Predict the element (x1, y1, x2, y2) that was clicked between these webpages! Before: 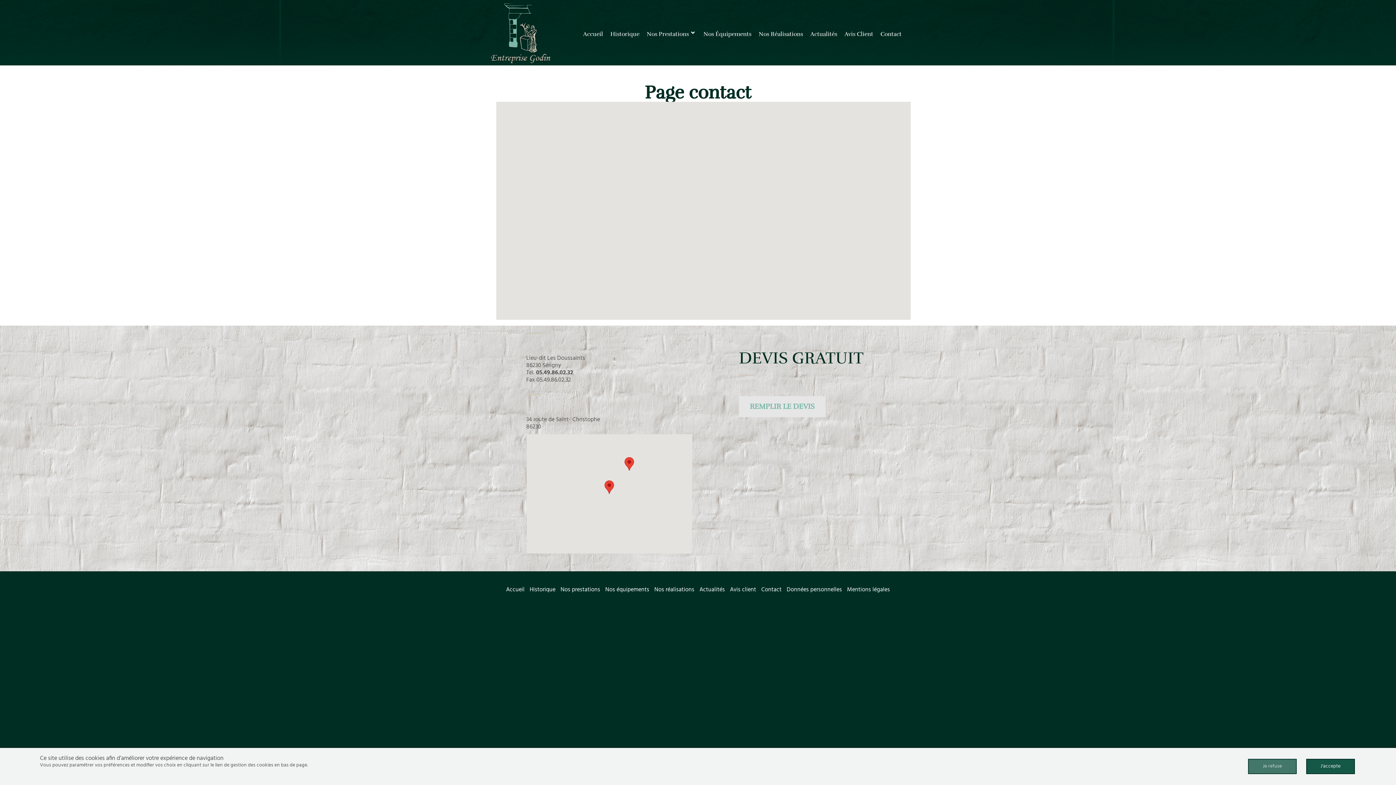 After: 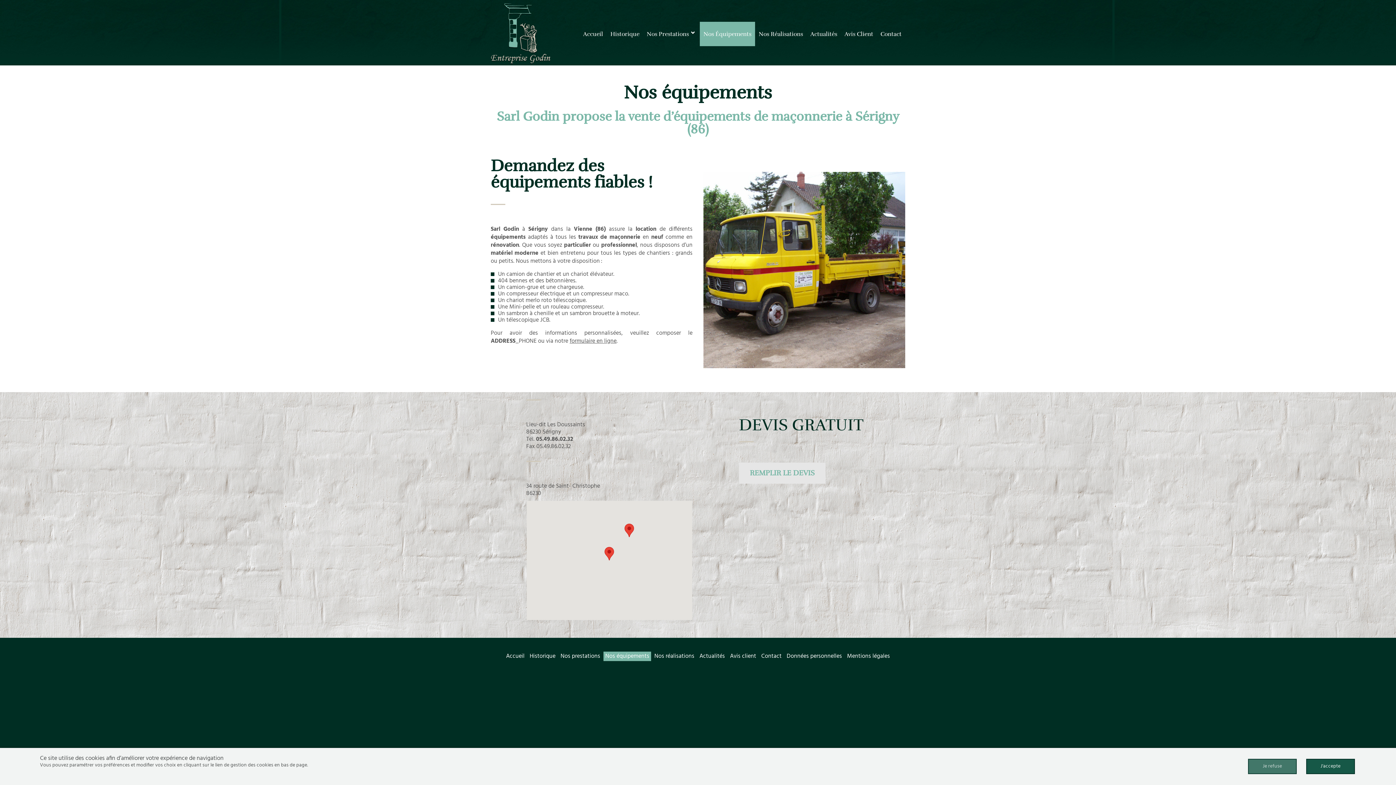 Action: label: Nos Équipements bbox: (700, 21, 755, 46)